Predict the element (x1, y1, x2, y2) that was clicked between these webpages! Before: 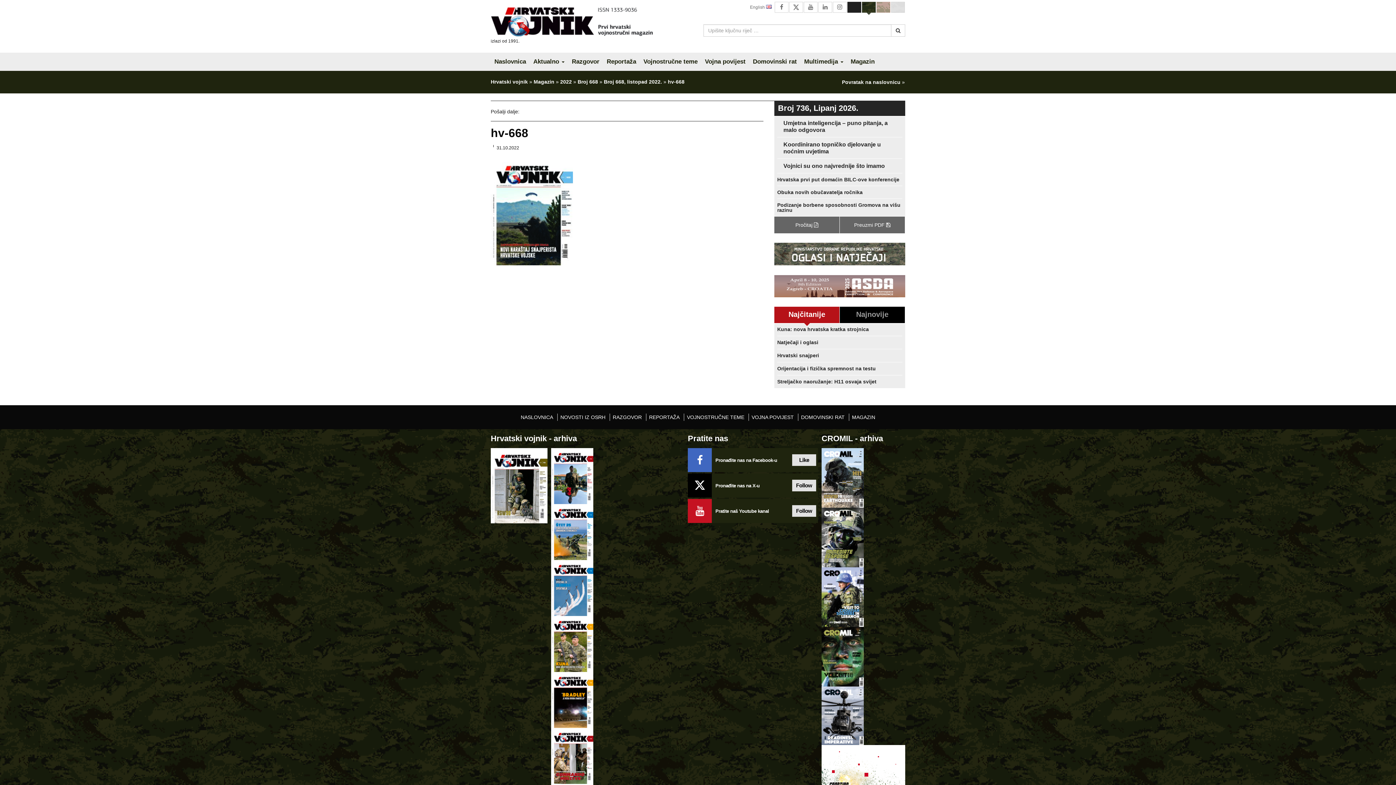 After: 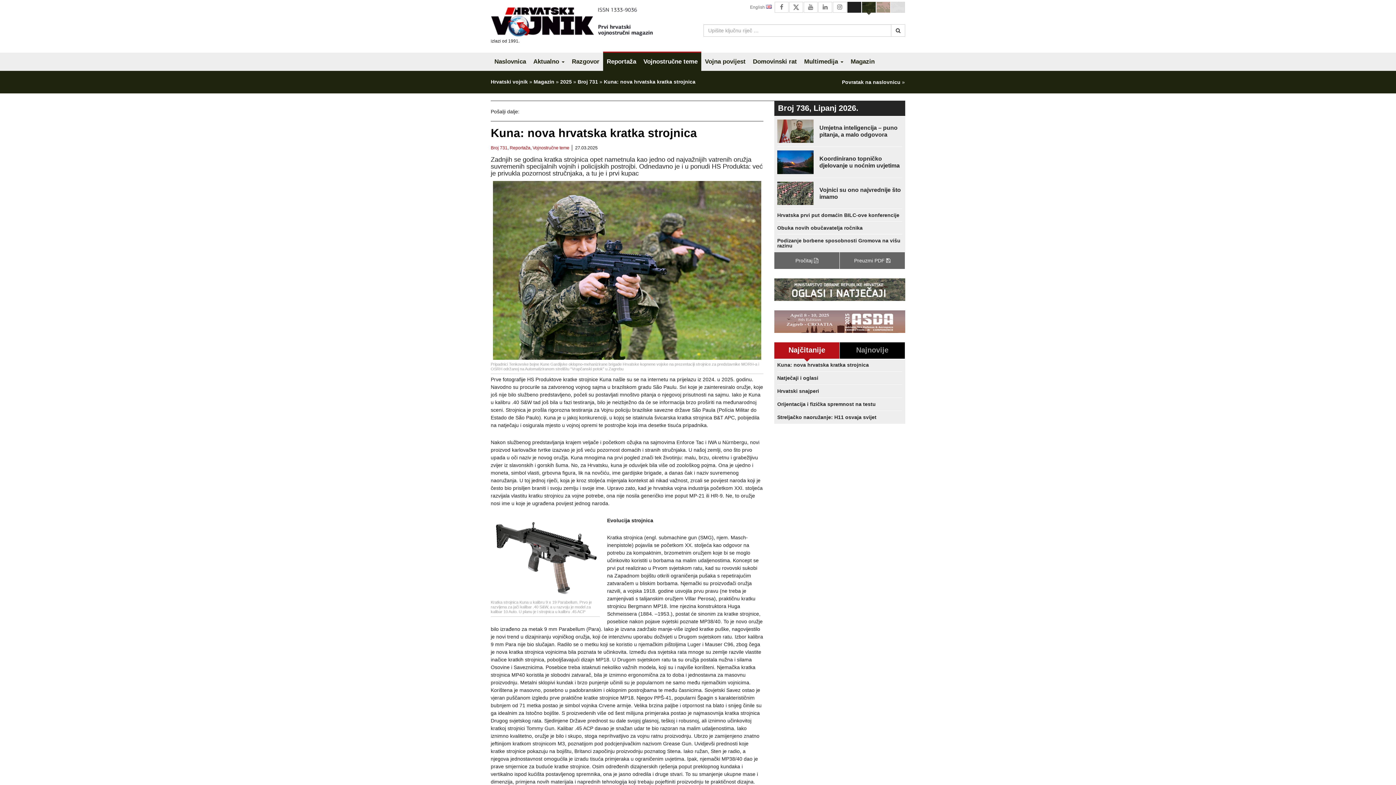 Action: bbox: (777, 326, 869, 332) label: Kuna: nova hrvatska kratka strojnica